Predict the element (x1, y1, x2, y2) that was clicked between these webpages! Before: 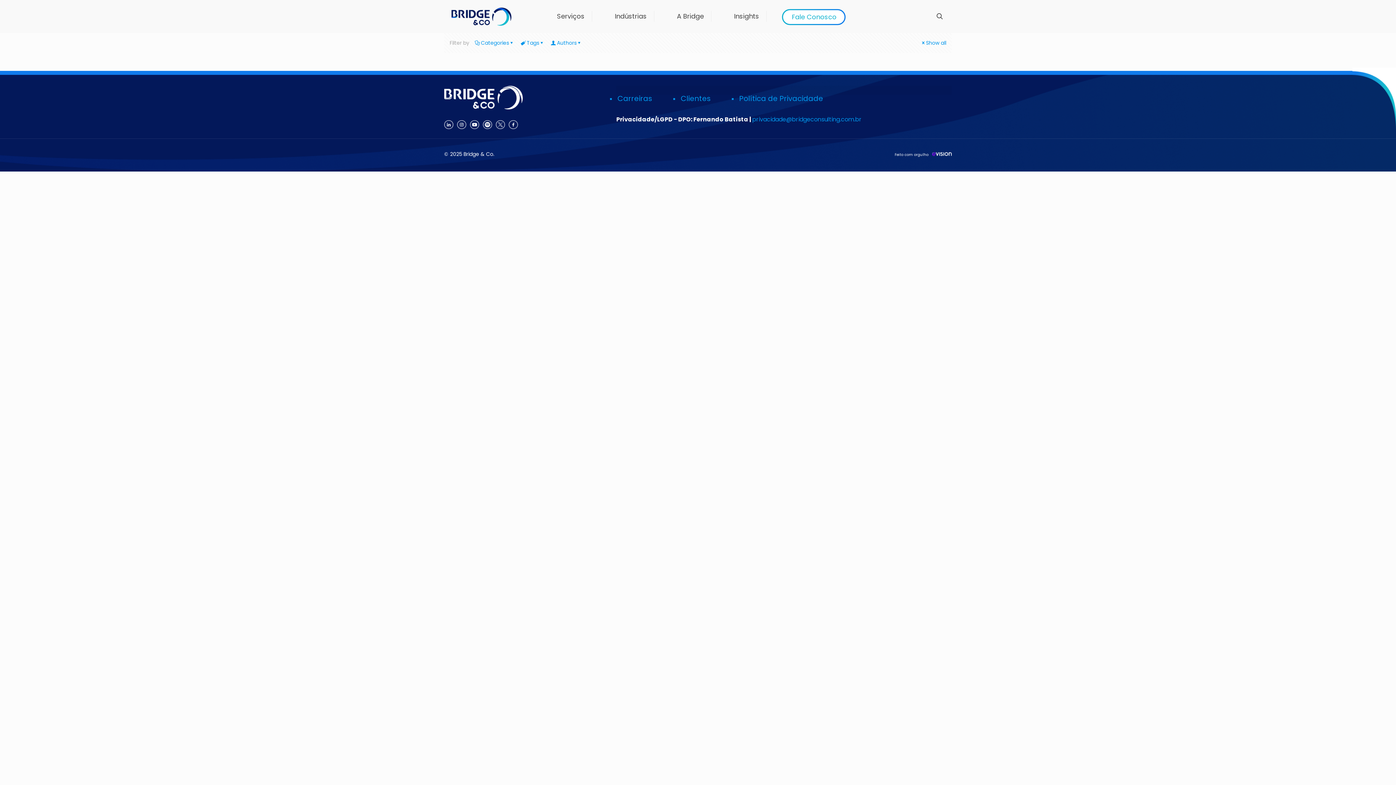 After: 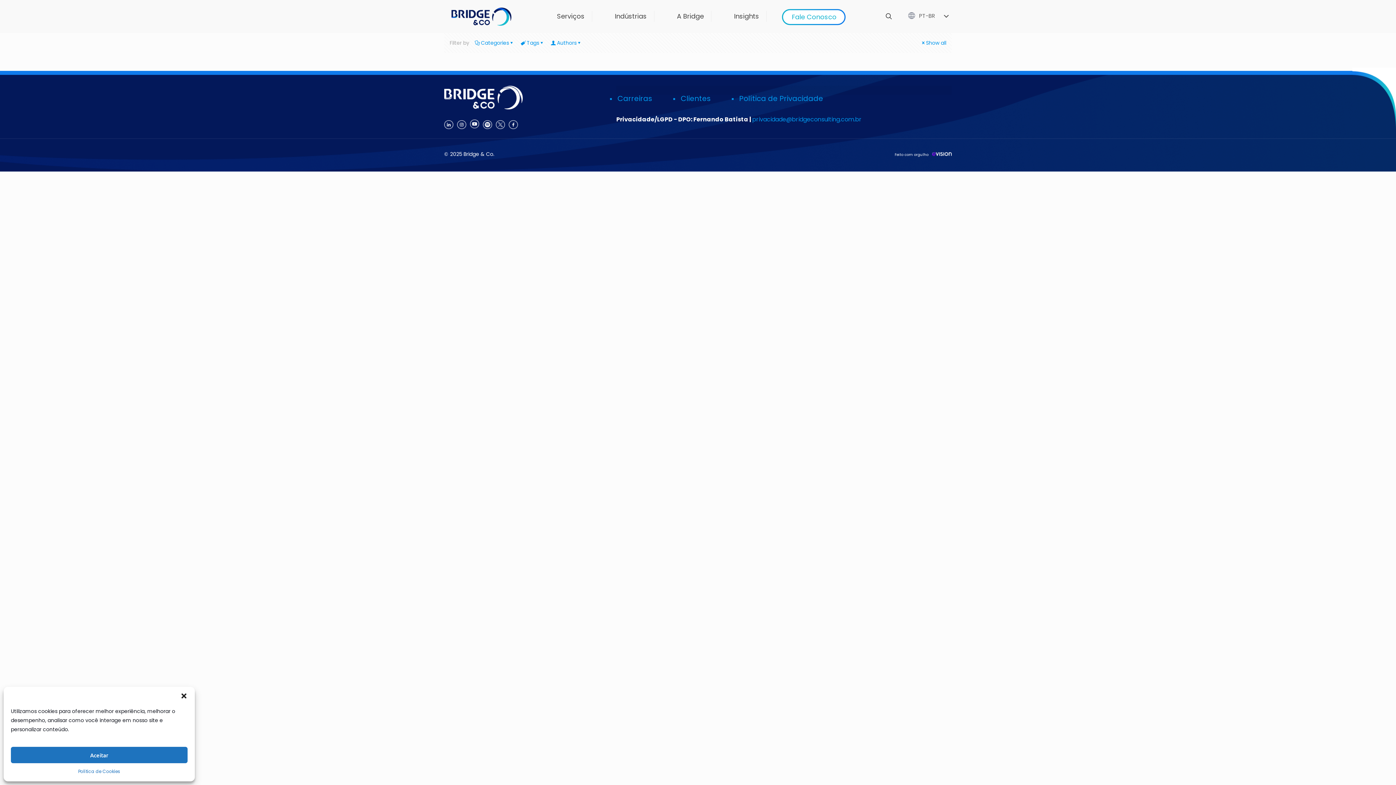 Action: bbox: (470, 123, 479, 130)